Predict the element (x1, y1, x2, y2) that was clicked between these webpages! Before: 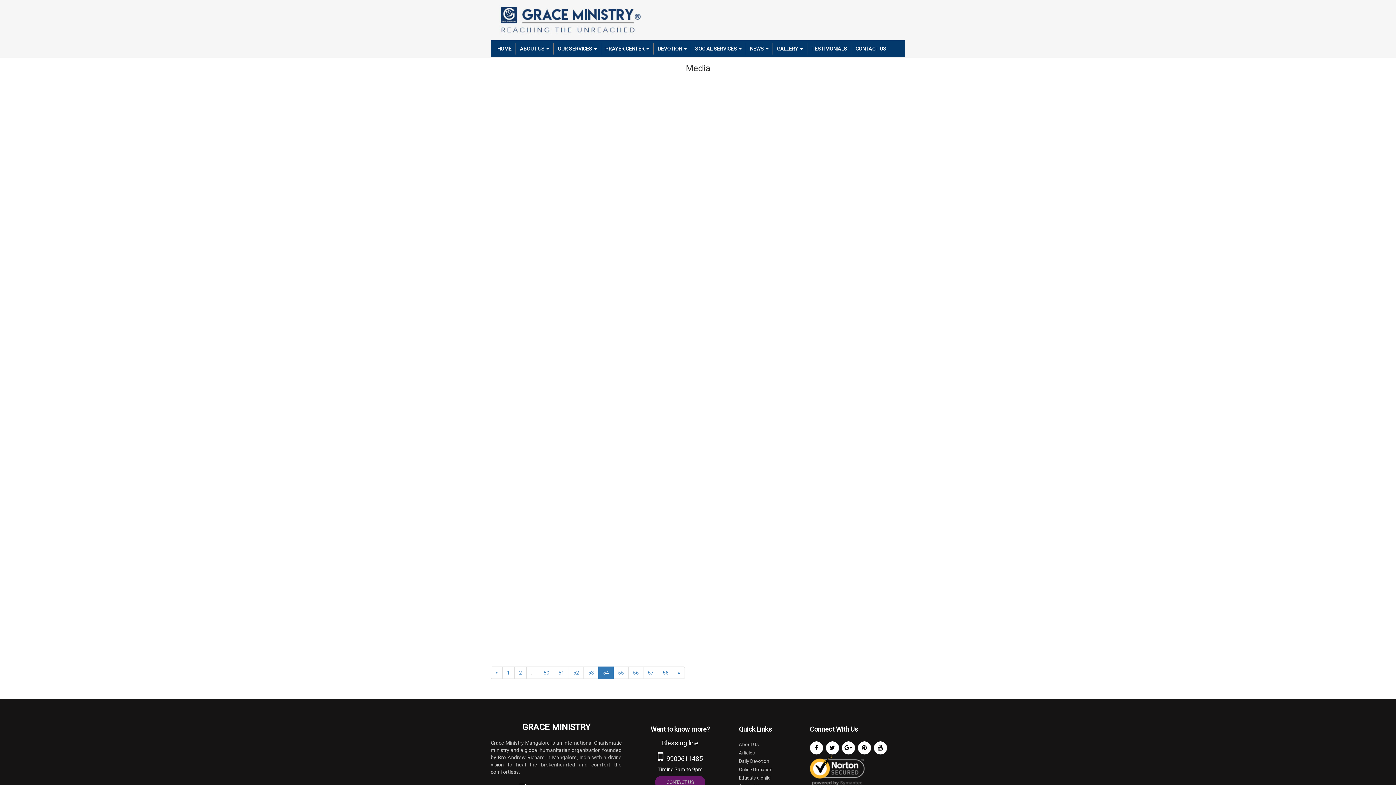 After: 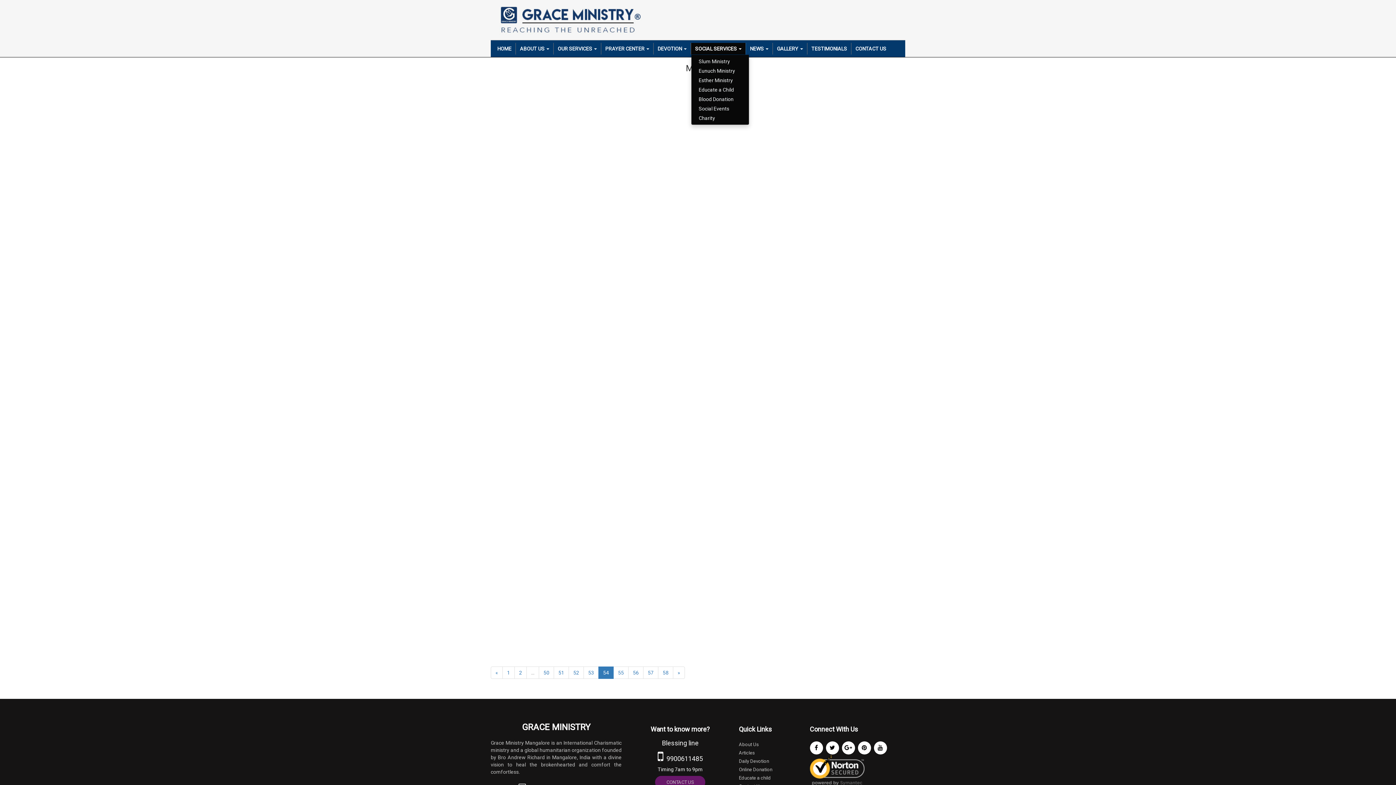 Action: label: SOCIAL SERVICES  bbox: (691, 42, 746, 54)